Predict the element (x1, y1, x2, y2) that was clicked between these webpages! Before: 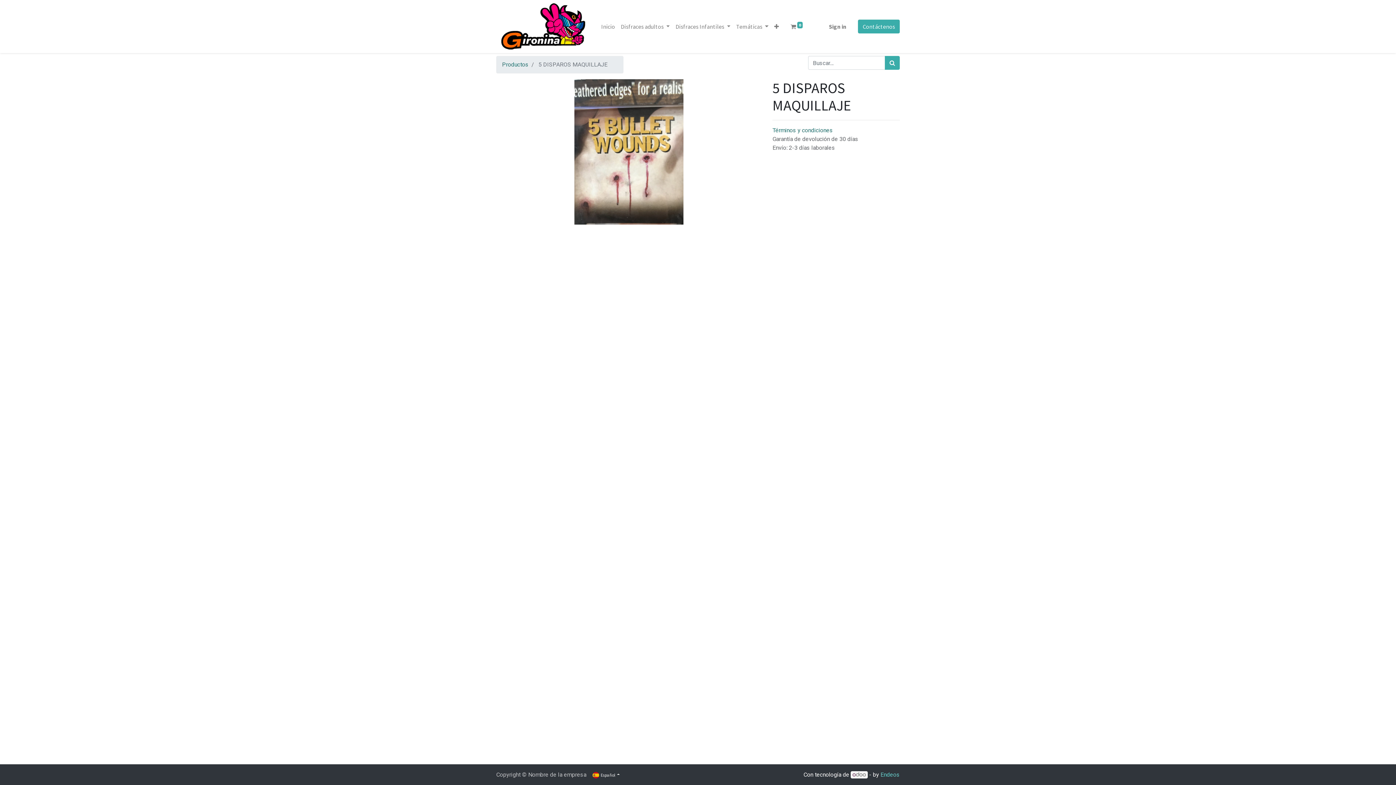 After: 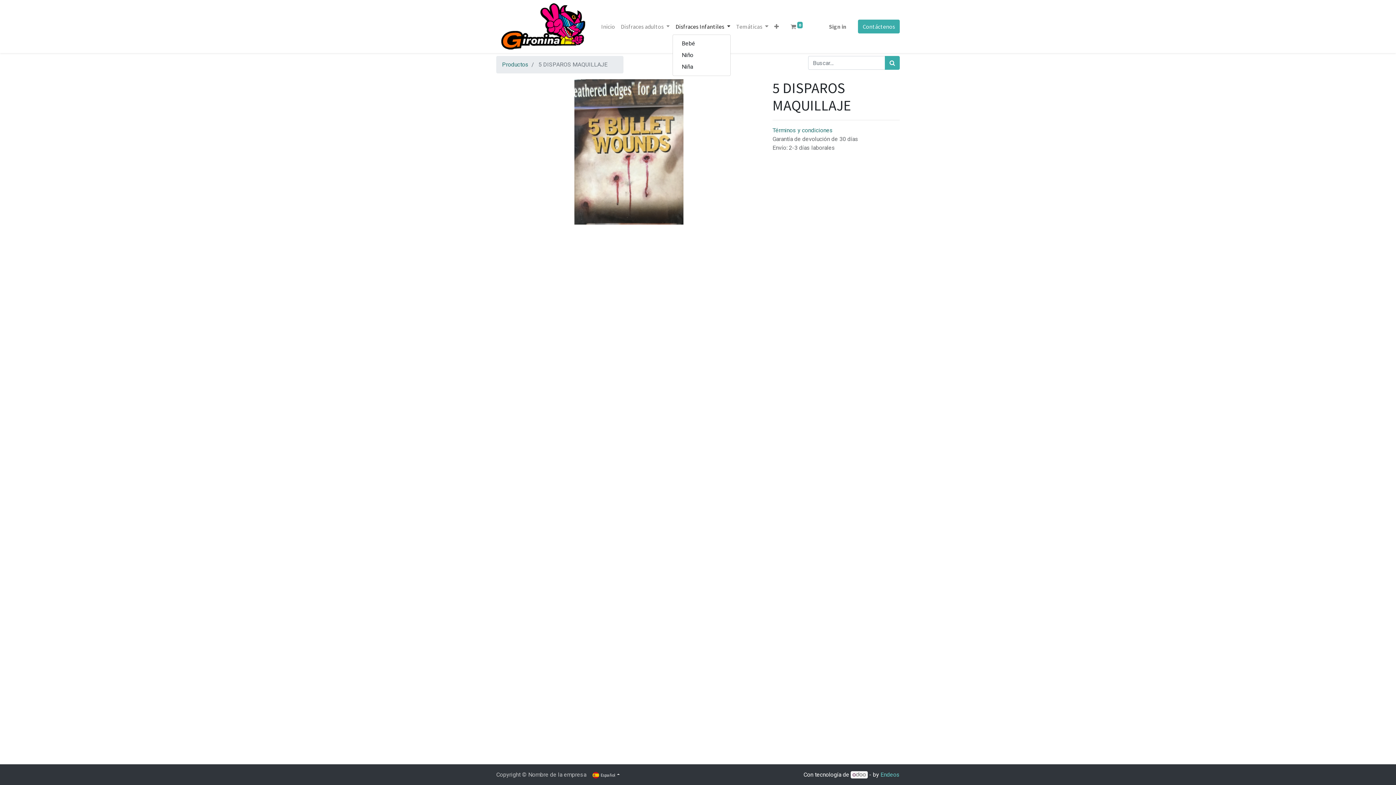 Action: bbox: (672, 19, 733, 33) label: Disfraces Infantiles 